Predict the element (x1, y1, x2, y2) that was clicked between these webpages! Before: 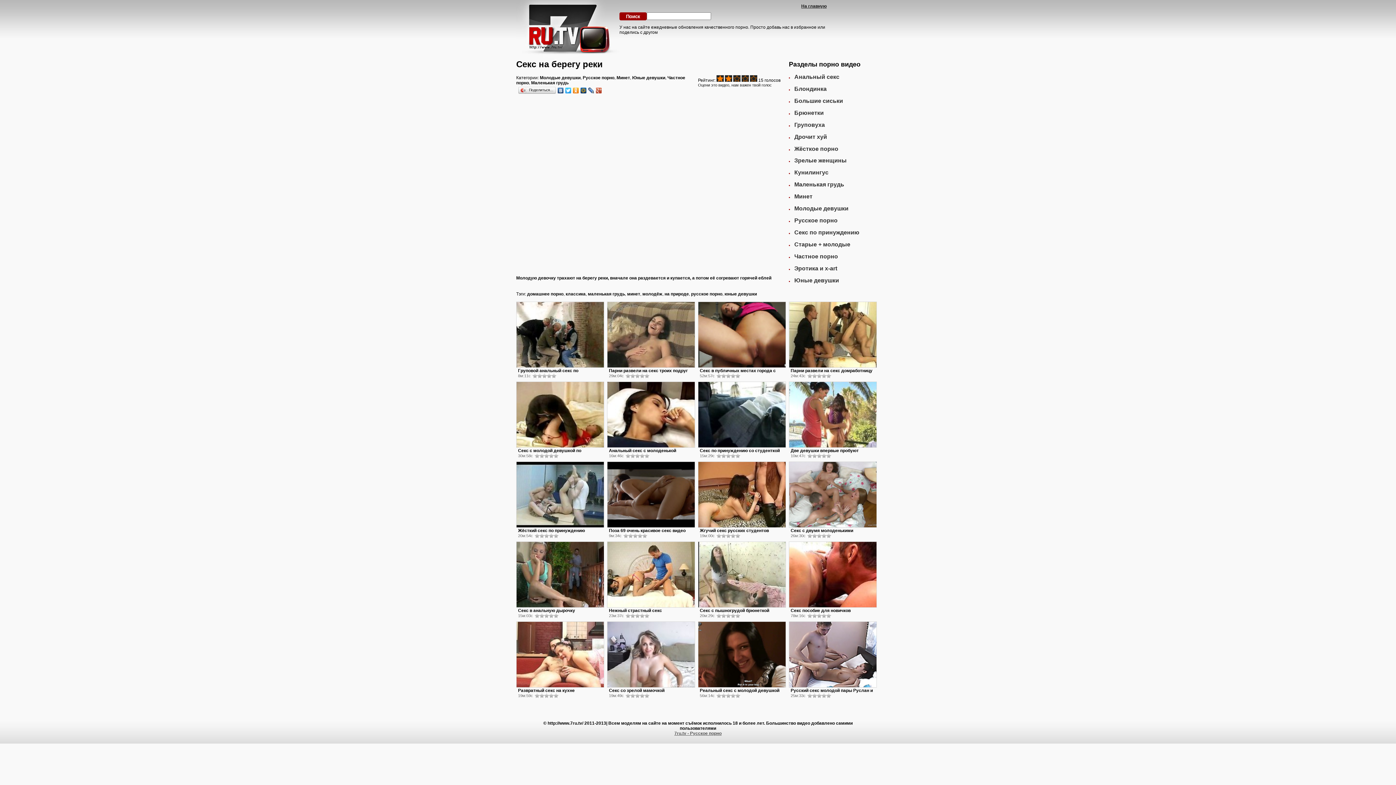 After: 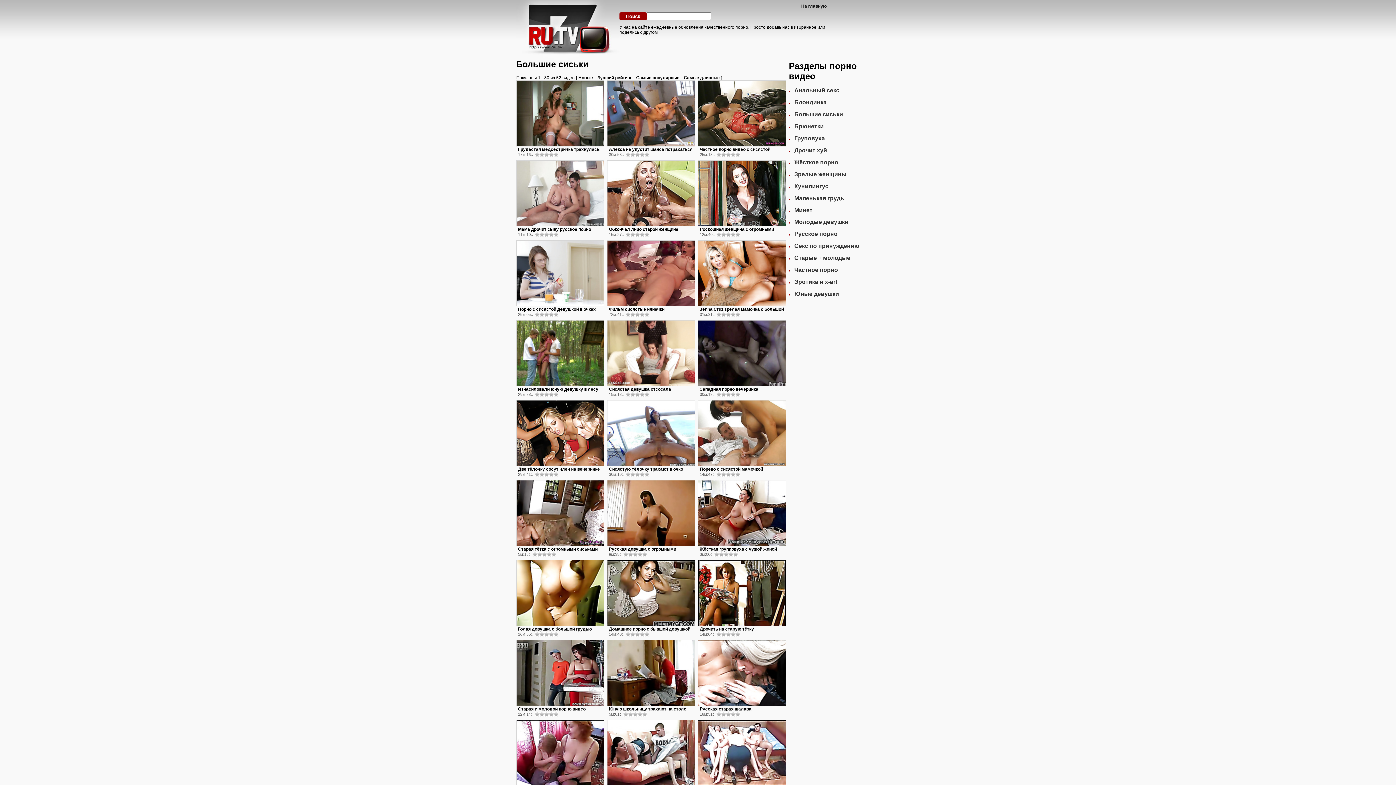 Action: label: Большие сиськи bbox: (794, 97, 843, 103)